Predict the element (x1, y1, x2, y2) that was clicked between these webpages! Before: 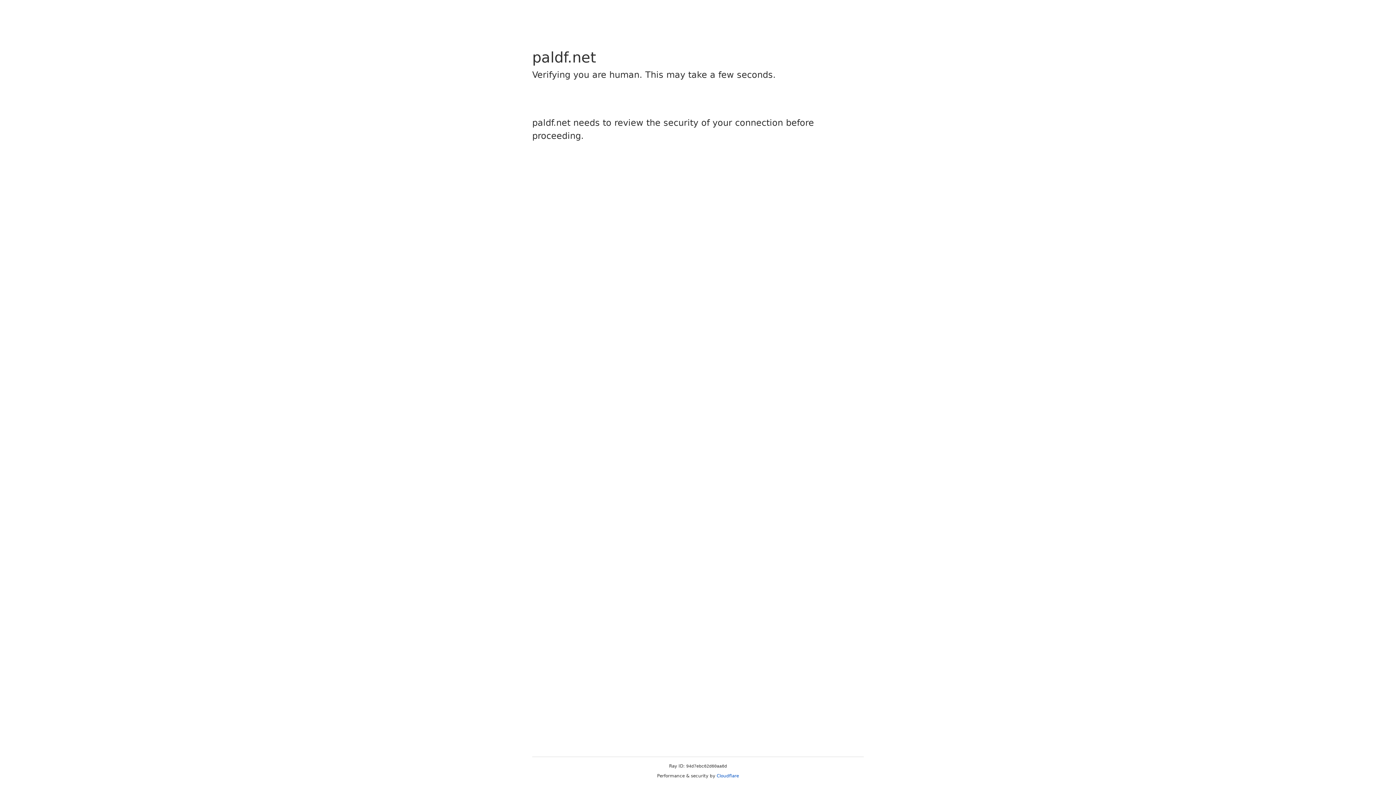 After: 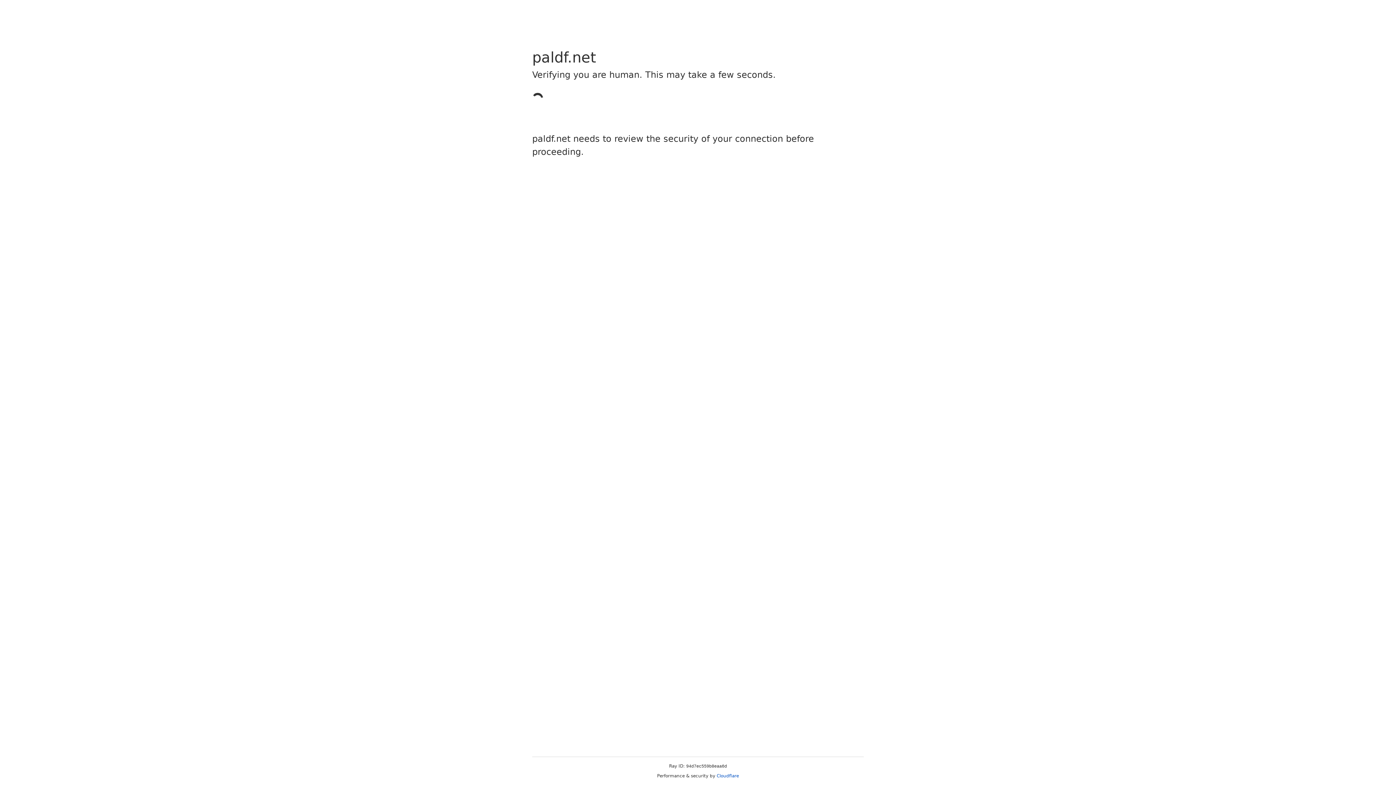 Action: bbox: (716, 773, 739, 778) label: Cloudflare